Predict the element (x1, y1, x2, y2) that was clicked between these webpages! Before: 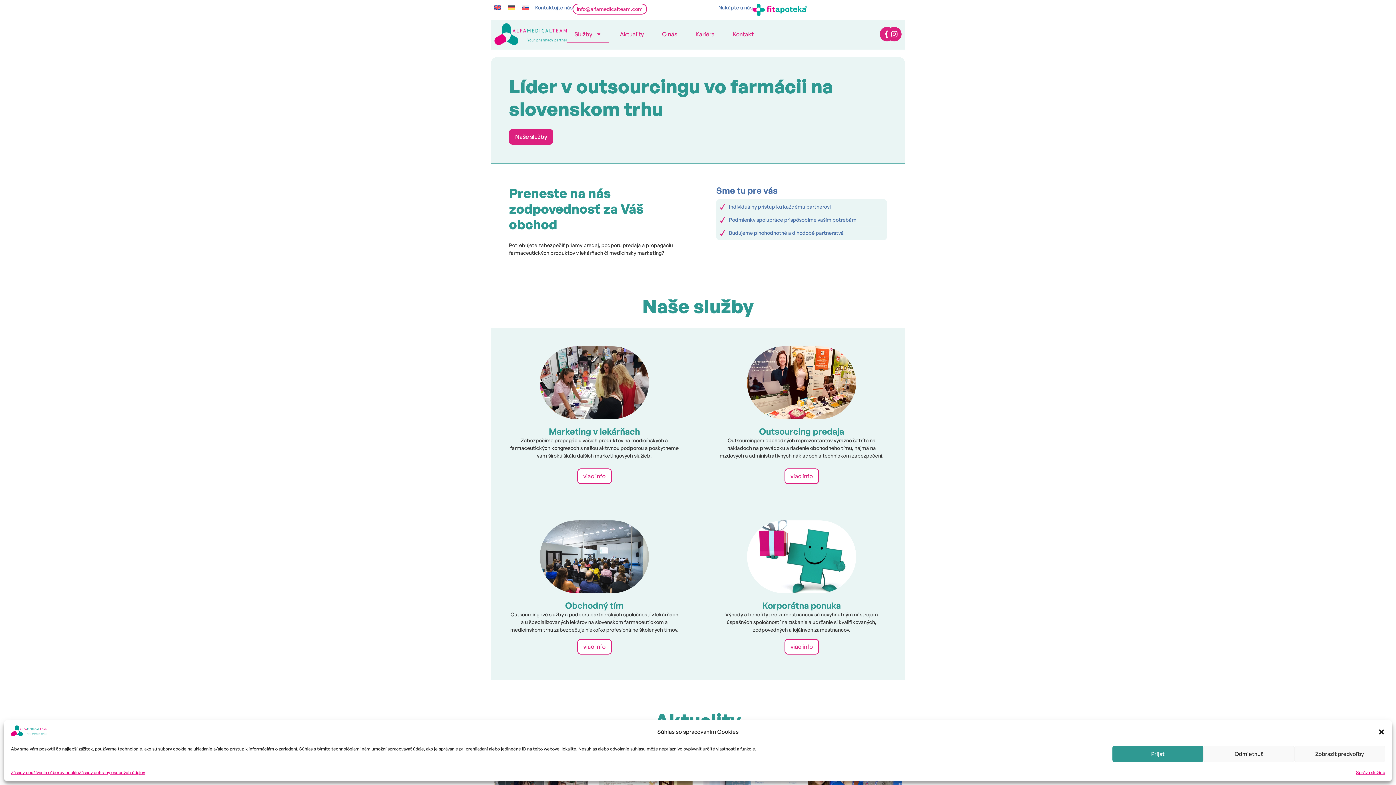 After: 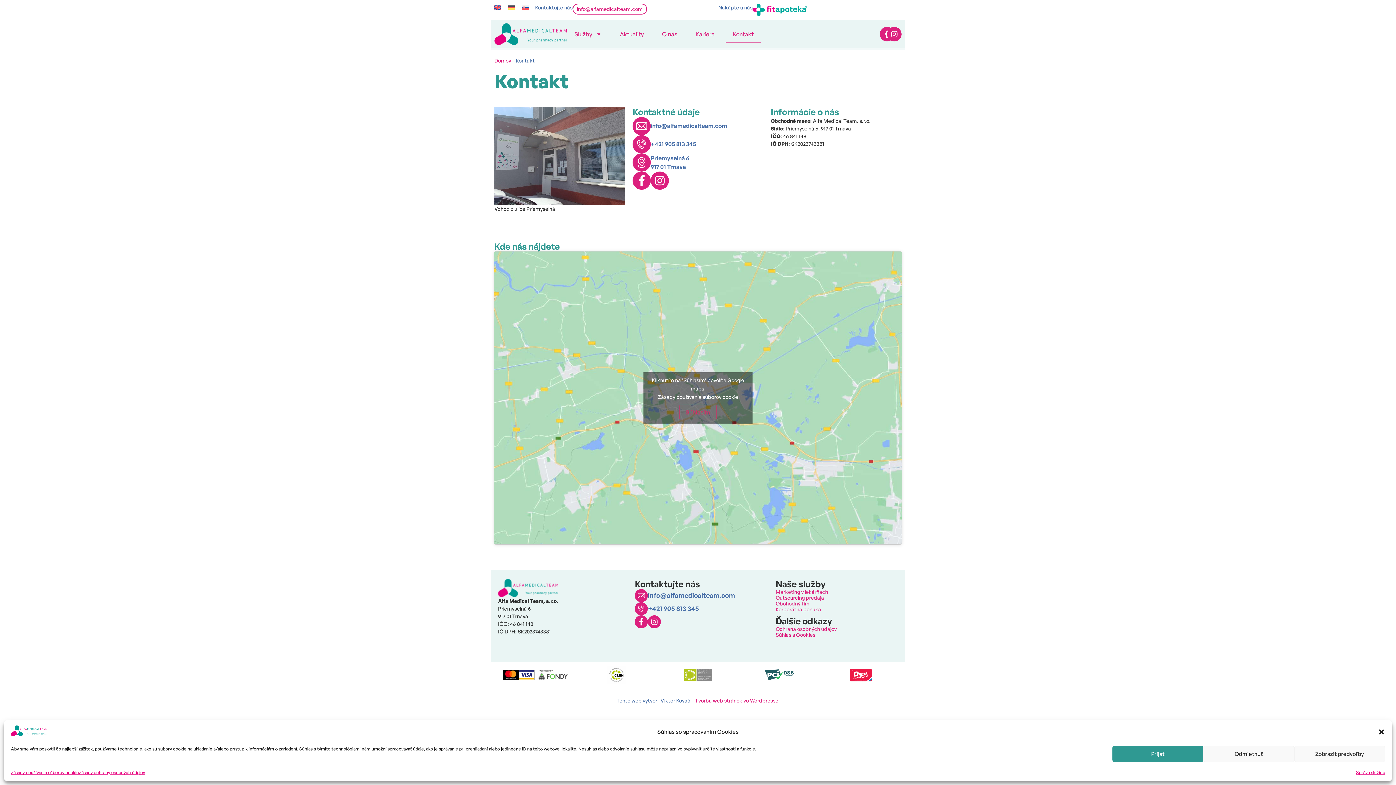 Action: label: Kontakt bbox: (725, 26, 761, 42)